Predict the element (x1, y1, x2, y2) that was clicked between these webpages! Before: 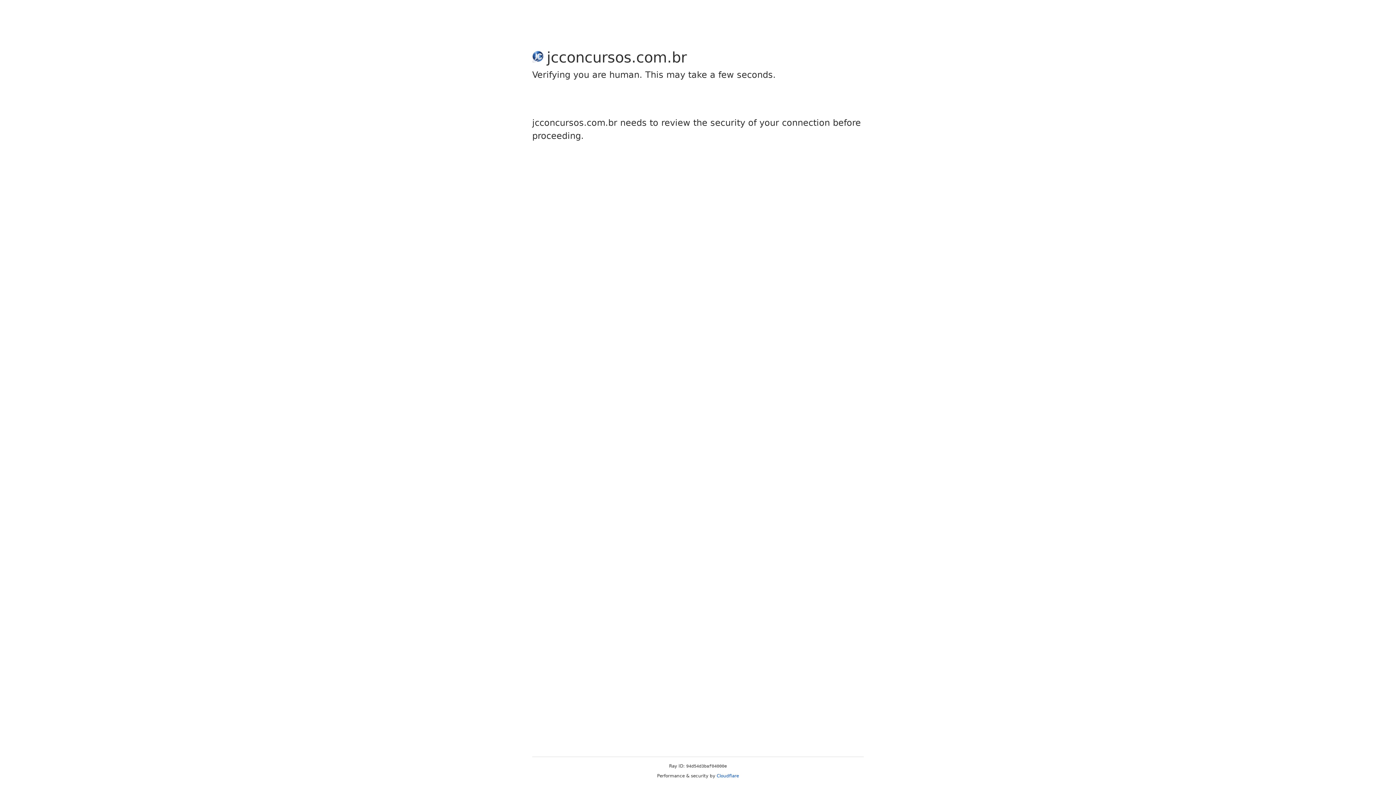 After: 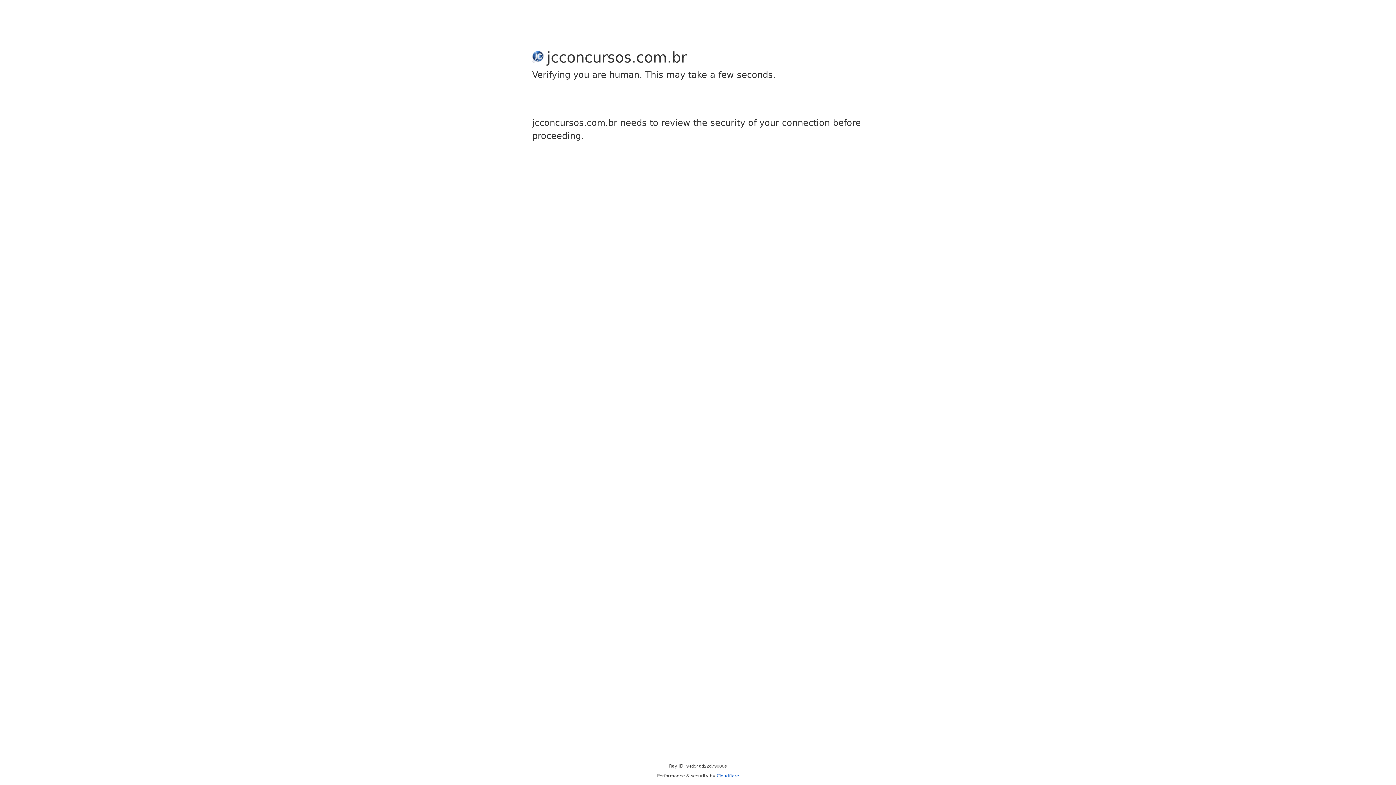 Action: label: Cloudflare bbox: (716, 773, 739, 778)